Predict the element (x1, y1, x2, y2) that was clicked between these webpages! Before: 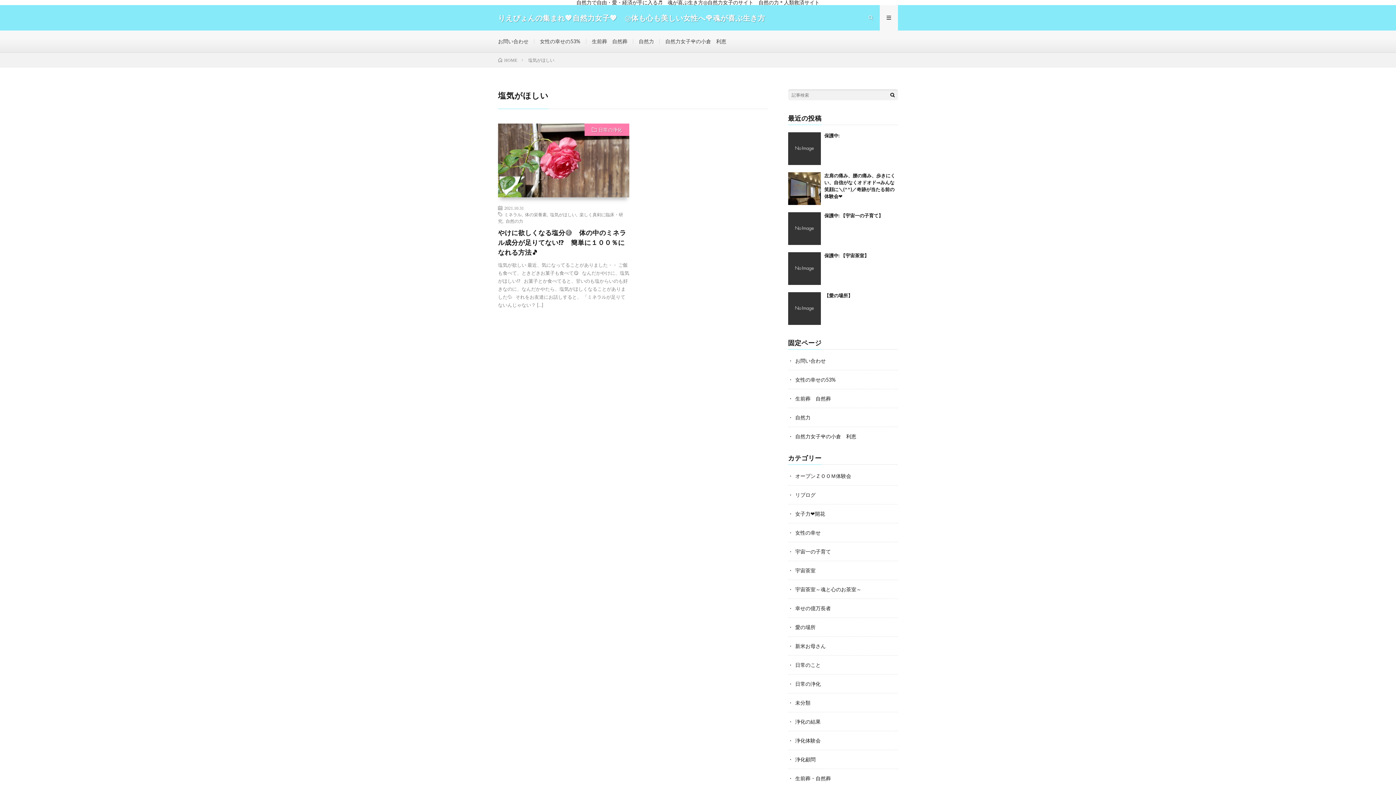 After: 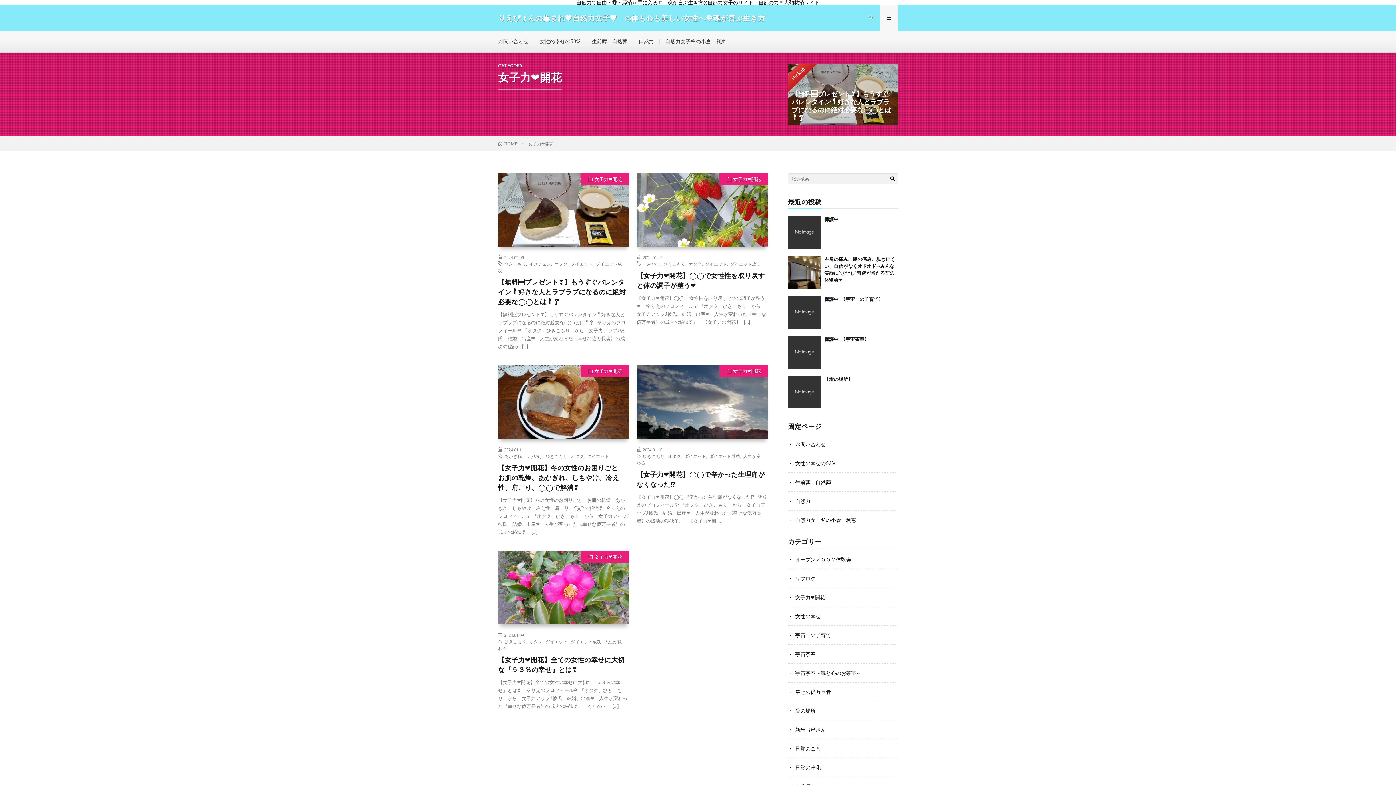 Action: bbox: (795, 510, 825, 517) label: 女子力❤開花